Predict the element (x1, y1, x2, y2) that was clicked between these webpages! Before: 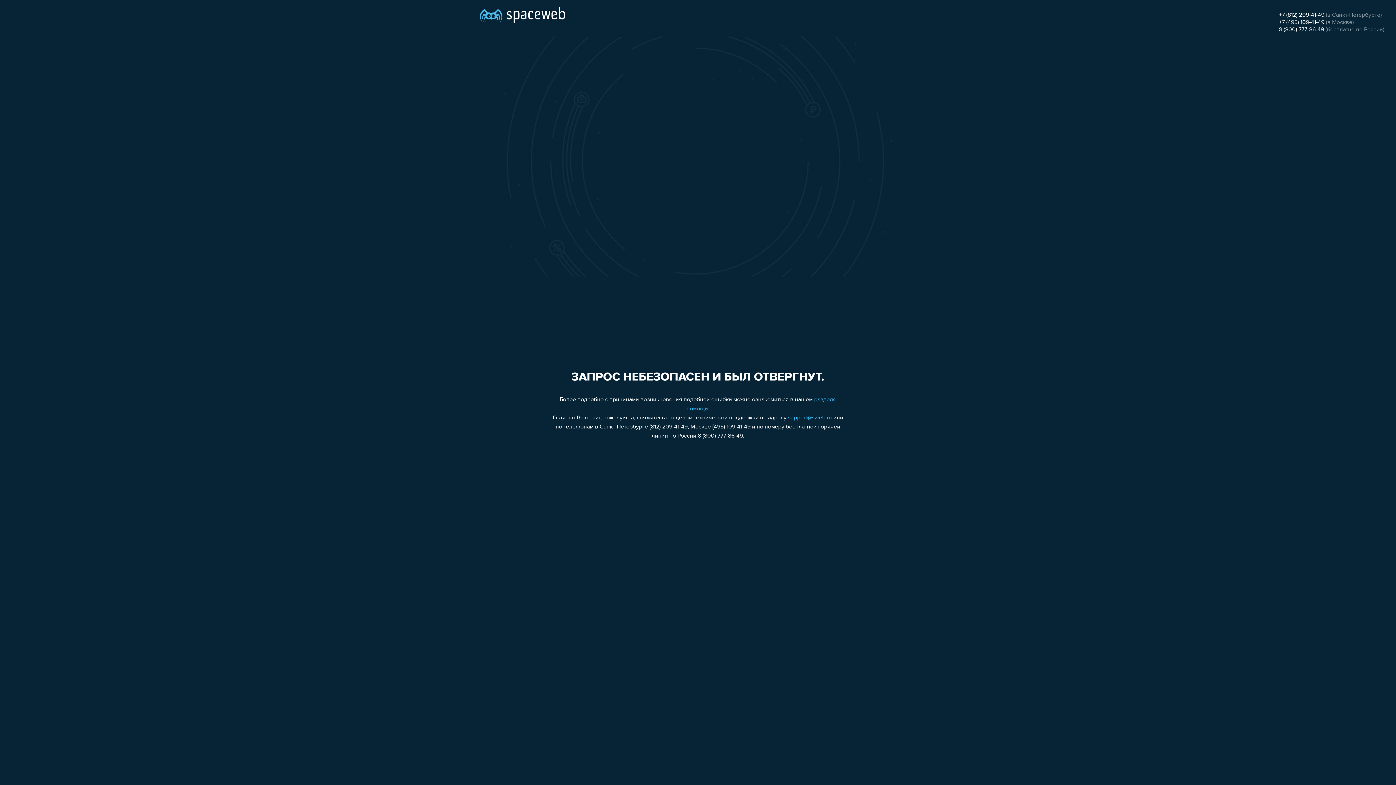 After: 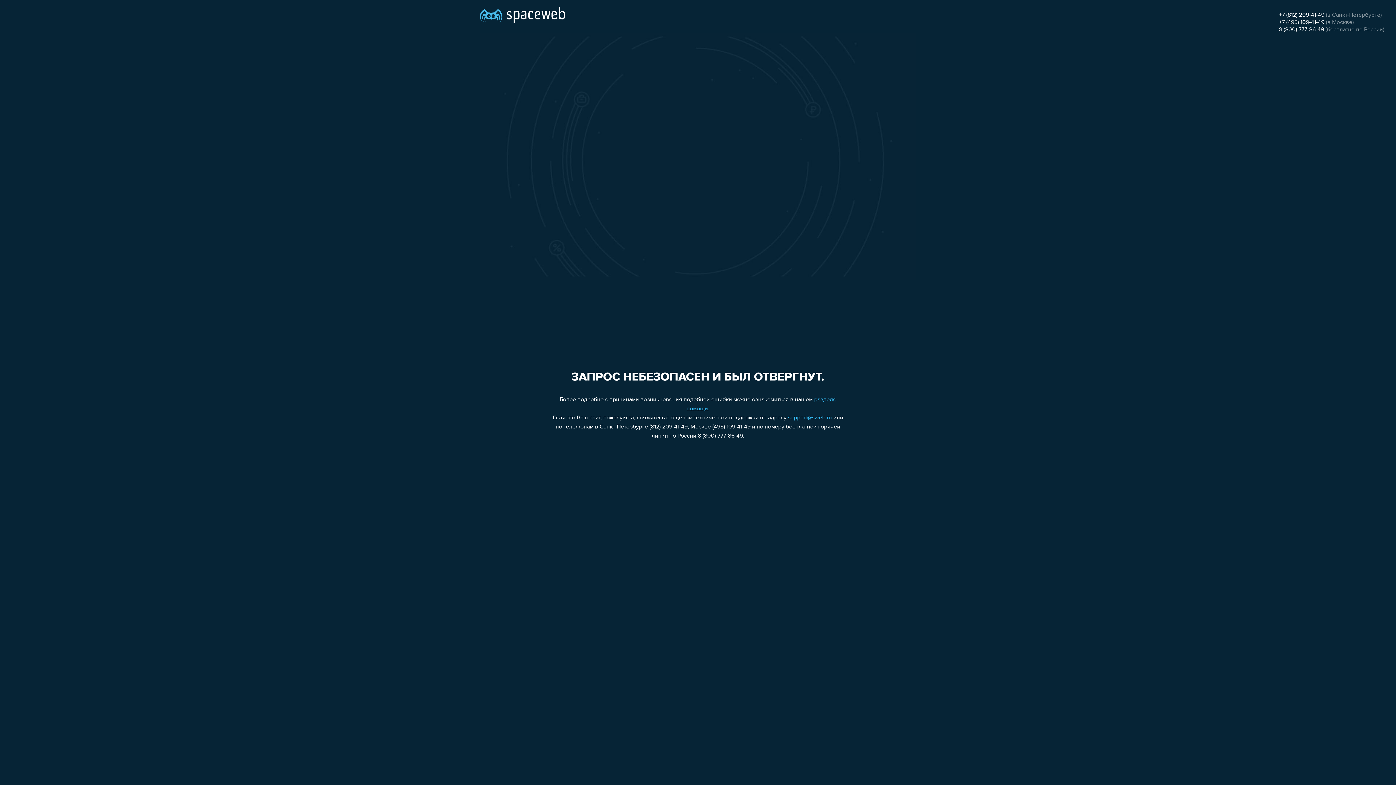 Action: label: support@sweb.ru bbox: (788, 415, 832, 421)